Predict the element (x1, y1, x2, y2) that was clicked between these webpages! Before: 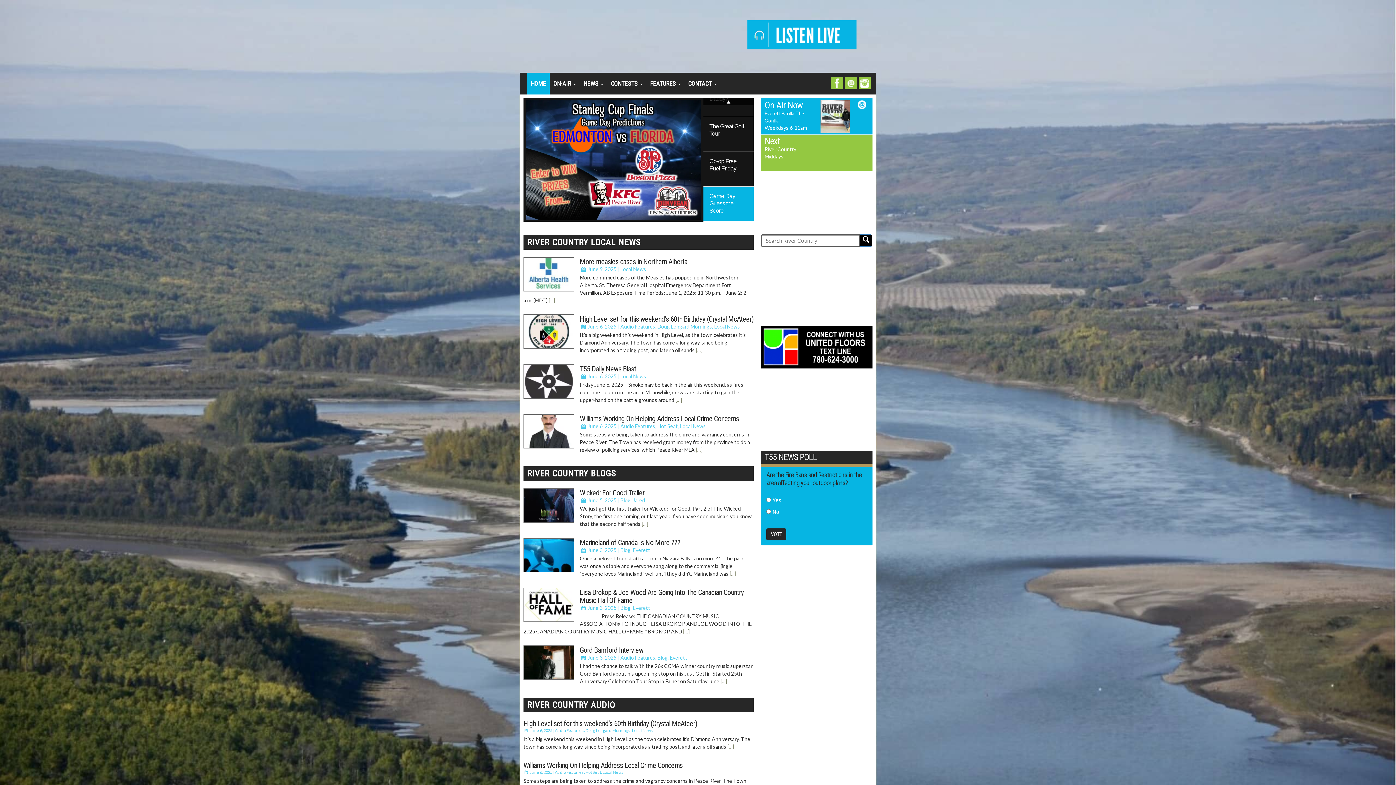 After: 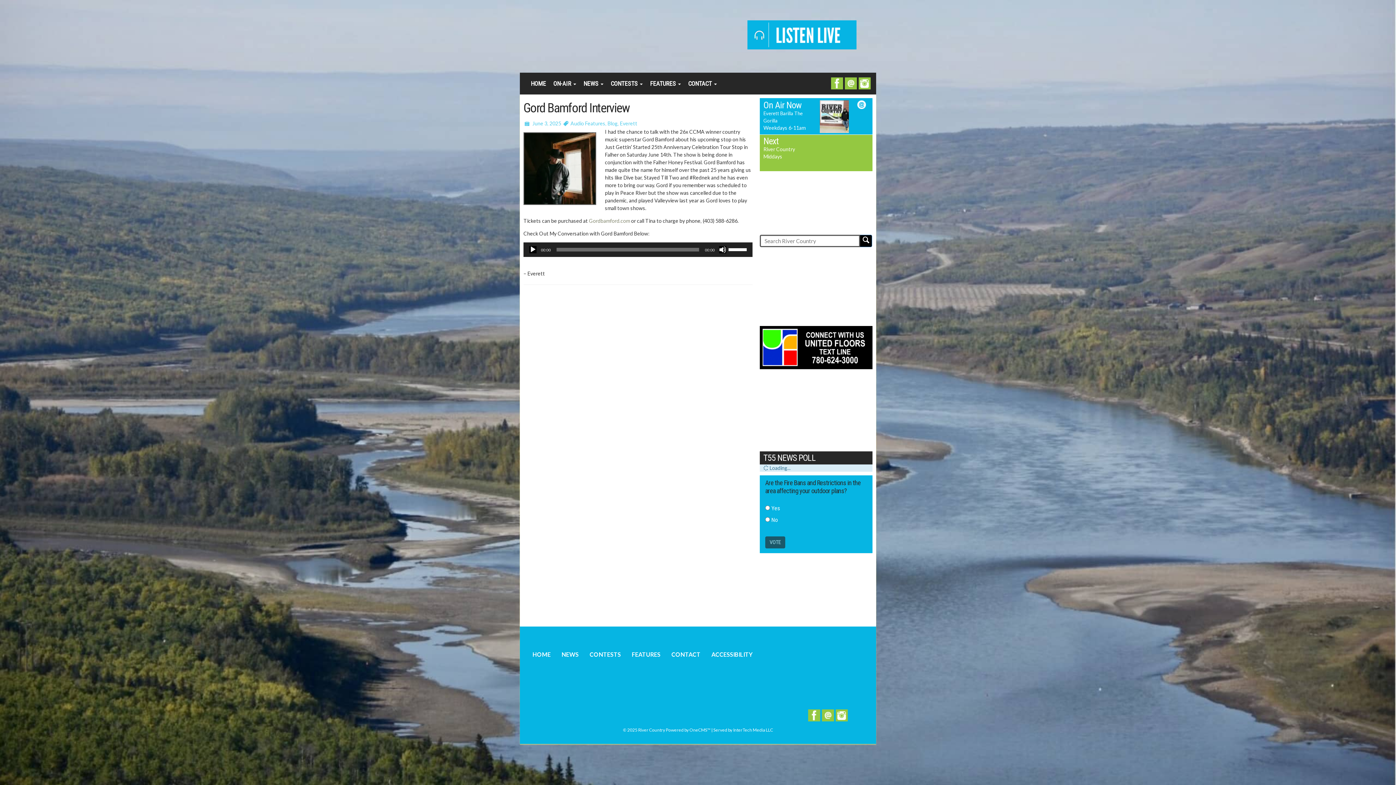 Action: bbox: (720, 678, 727, 684) label: […]